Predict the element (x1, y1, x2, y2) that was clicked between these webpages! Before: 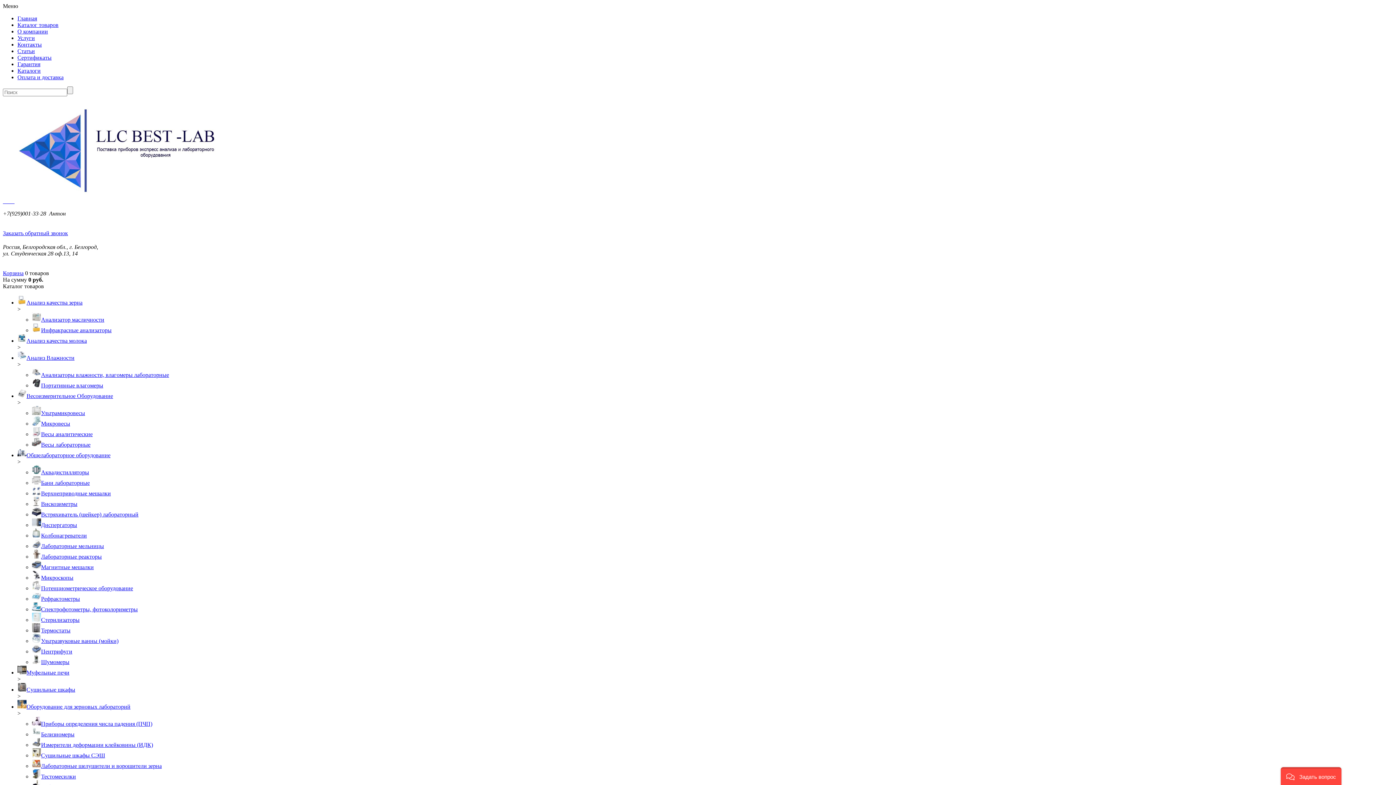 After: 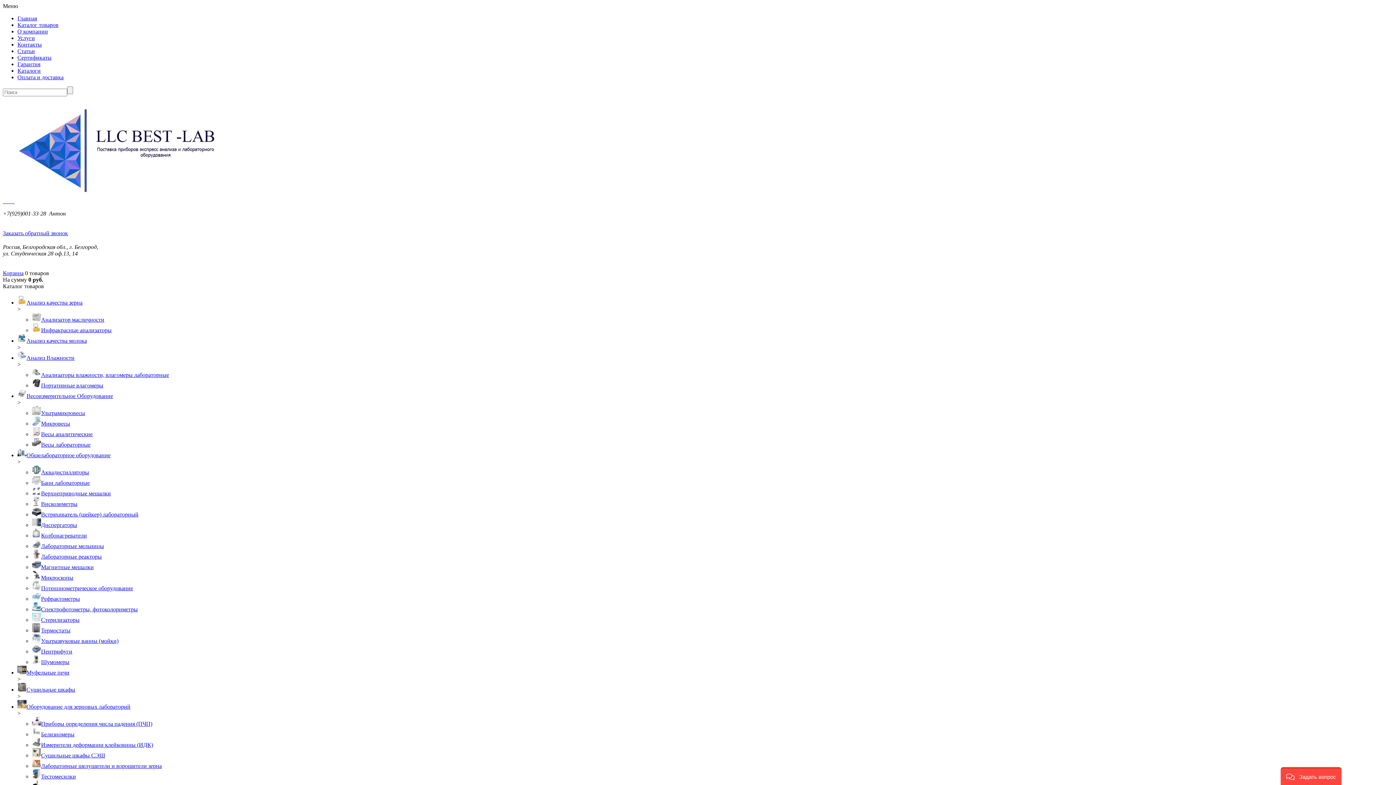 Action: label: Потенциометрическое оборудование bbox: (32, 585, 133, 591)